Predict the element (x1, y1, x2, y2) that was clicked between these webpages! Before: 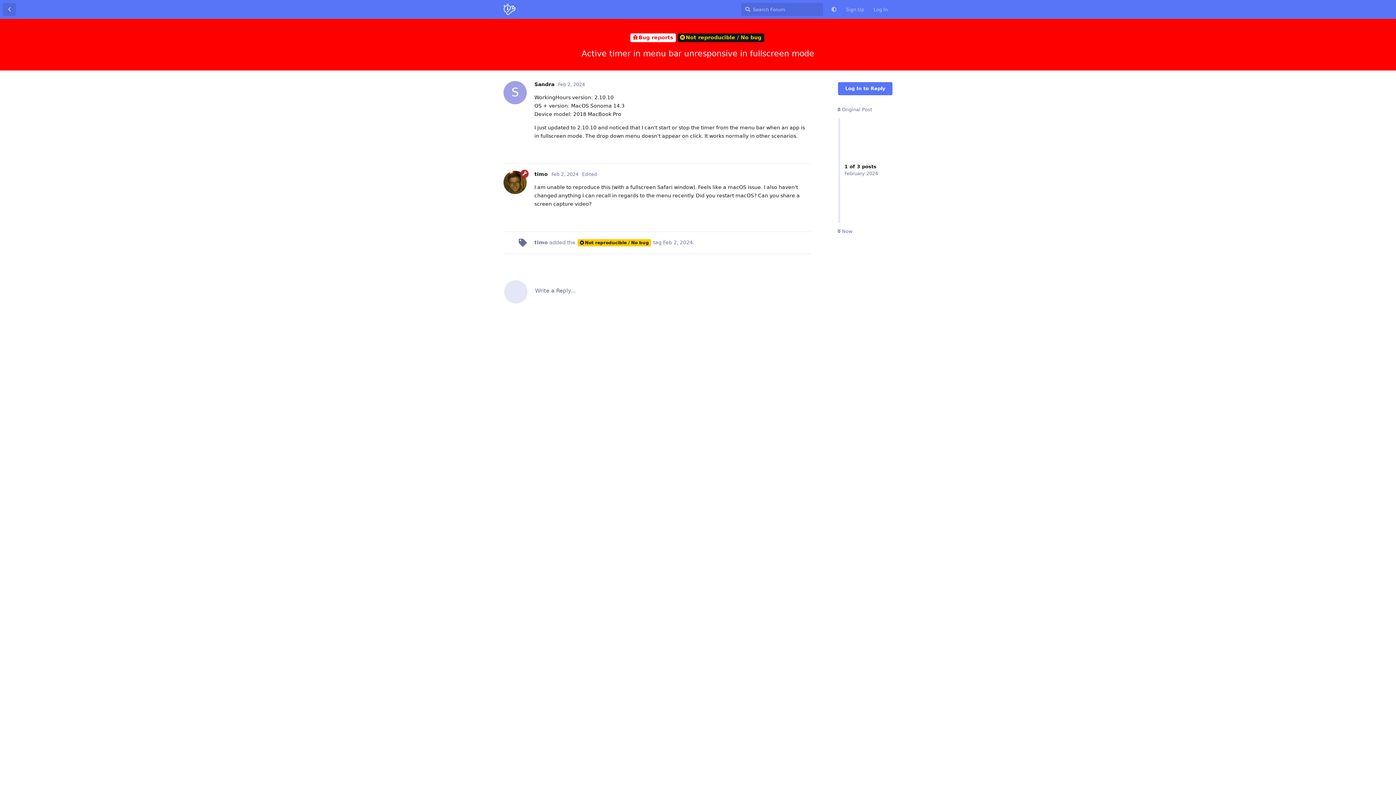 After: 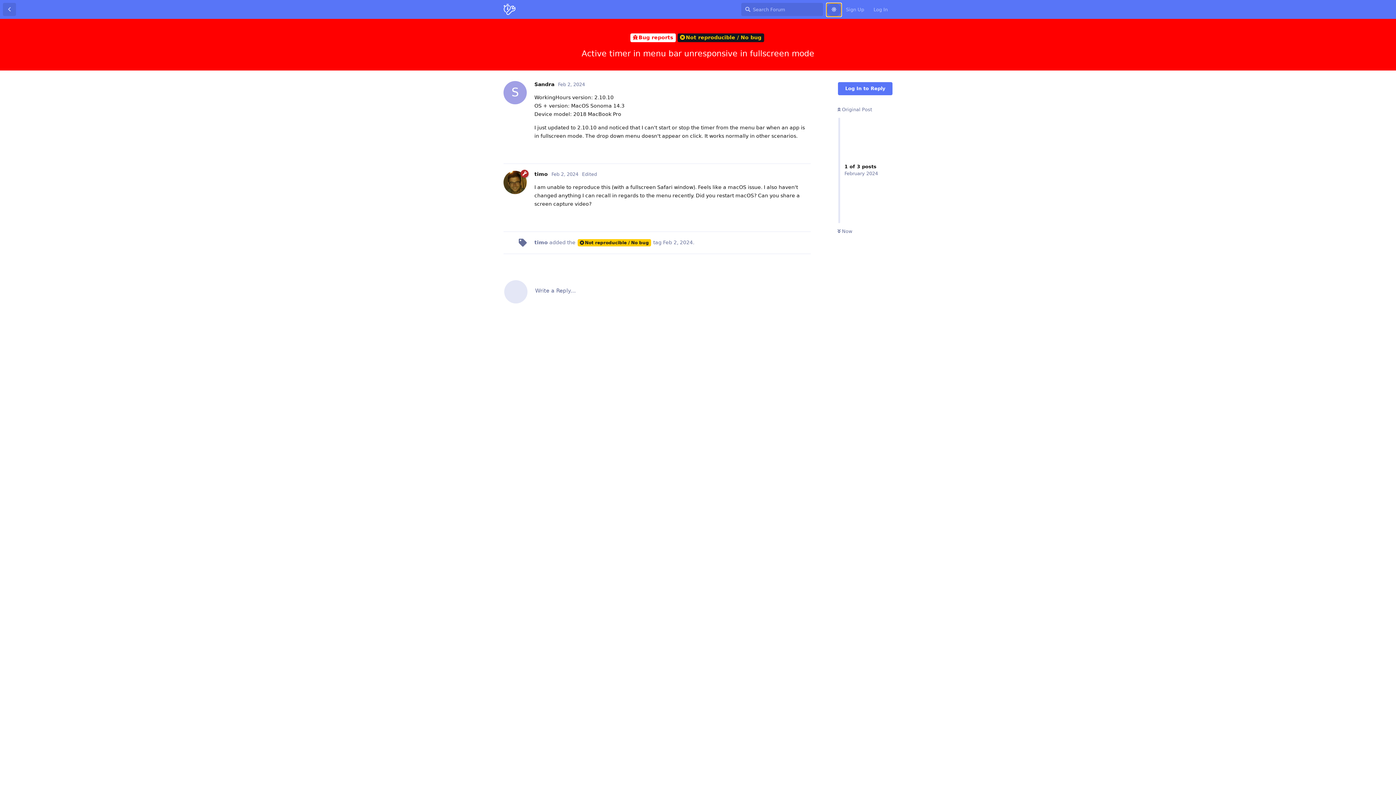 Action: bbox: (826, 3, 841, 16)